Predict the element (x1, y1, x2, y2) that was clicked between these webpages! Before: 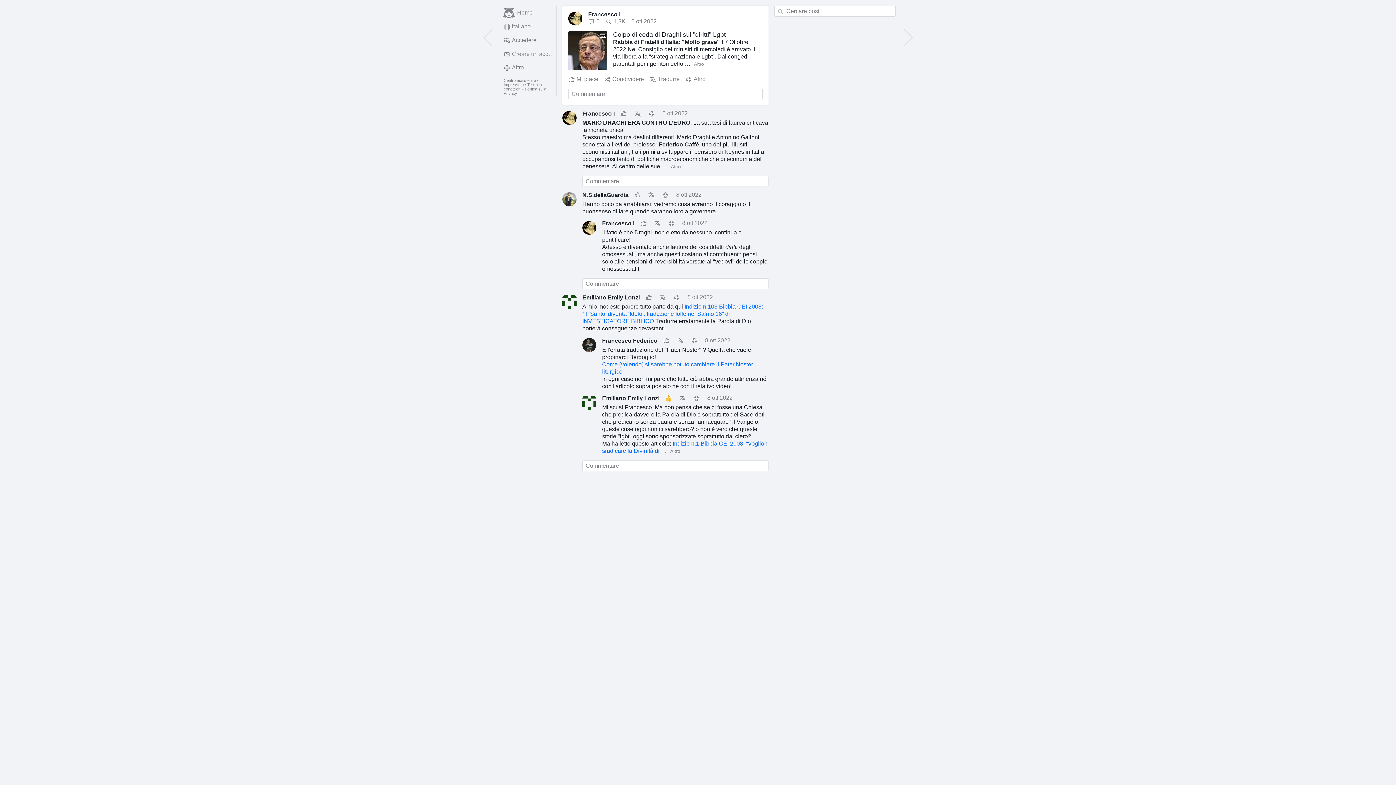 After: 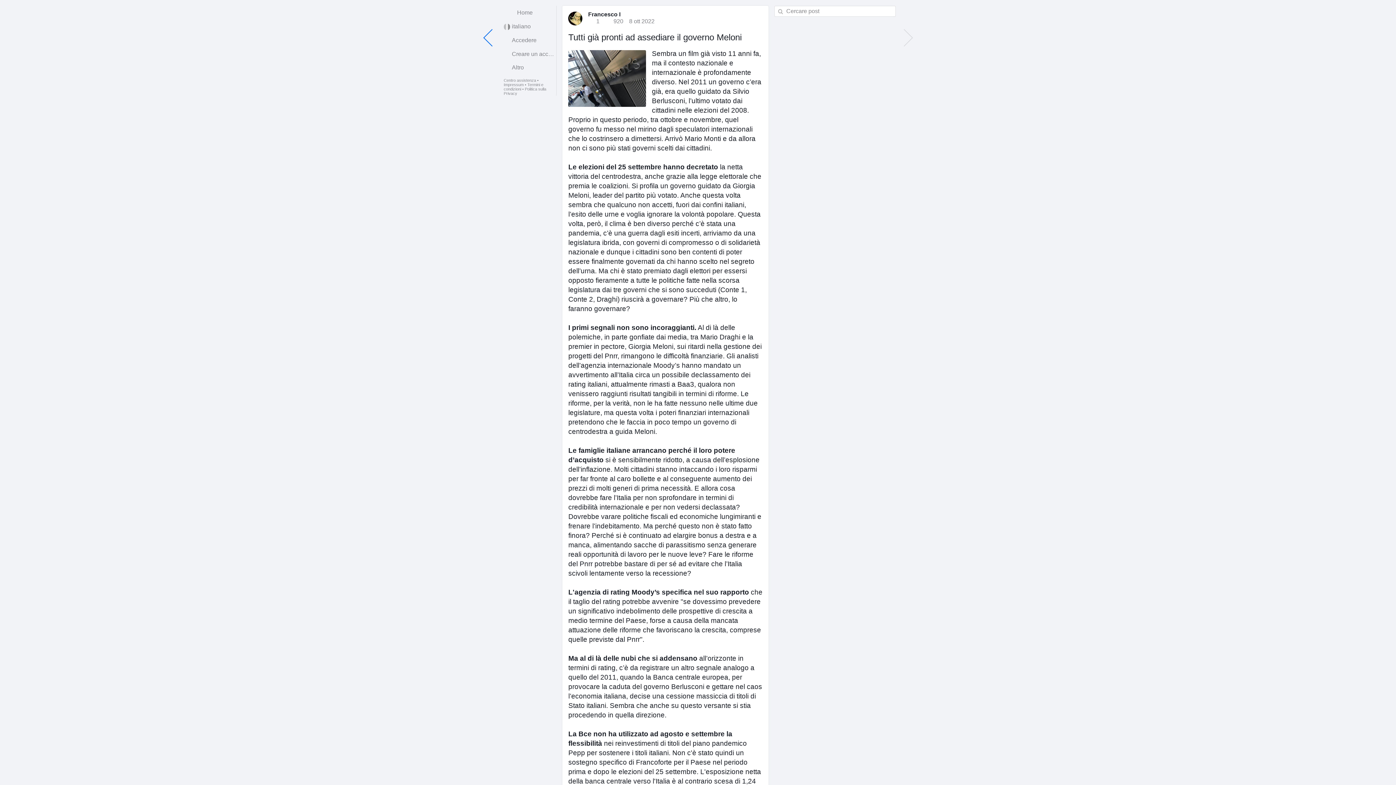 Action: bbox: (483, 29, 494, 46)